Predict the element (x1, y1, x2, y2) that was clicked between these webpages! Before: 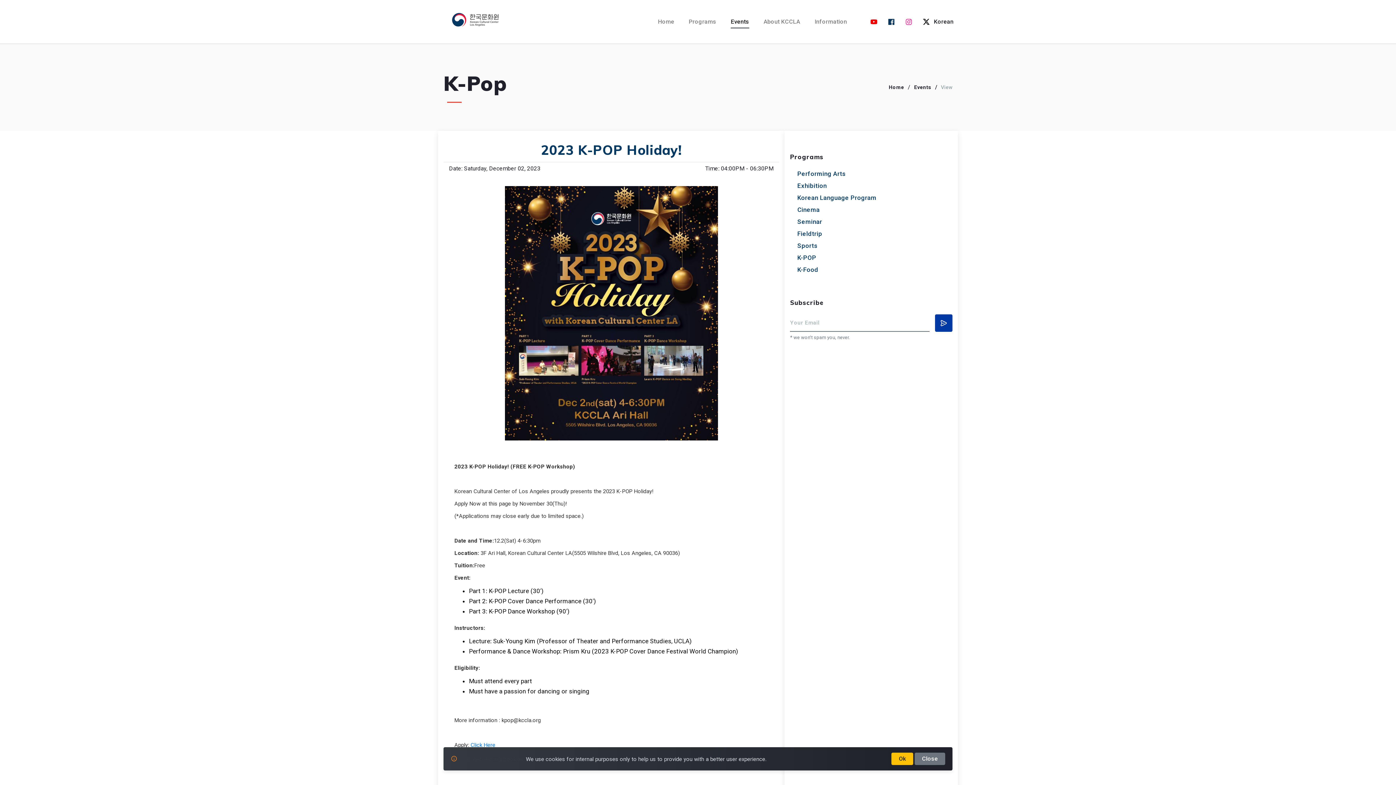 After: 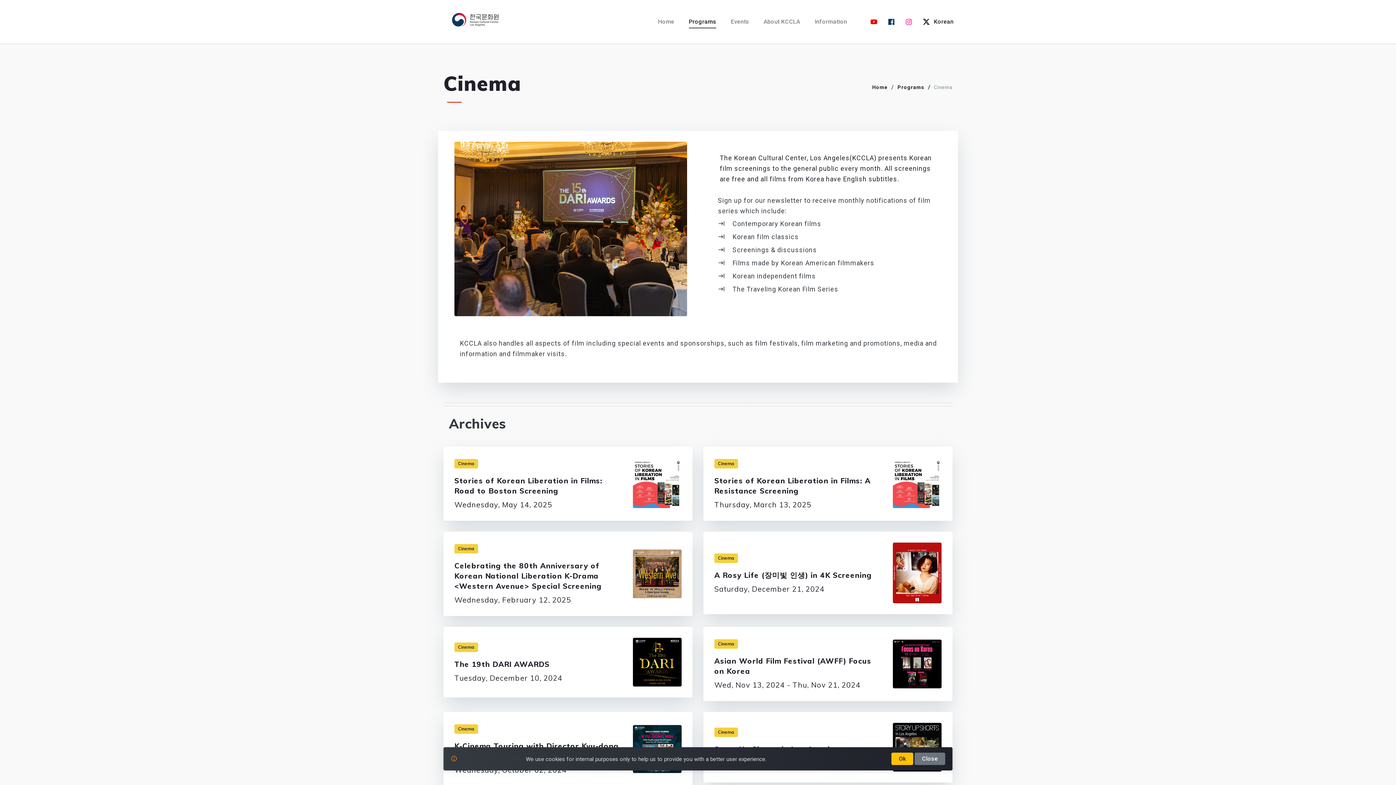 Action: bbox: (797, 204, 819, 214) label: Cinema